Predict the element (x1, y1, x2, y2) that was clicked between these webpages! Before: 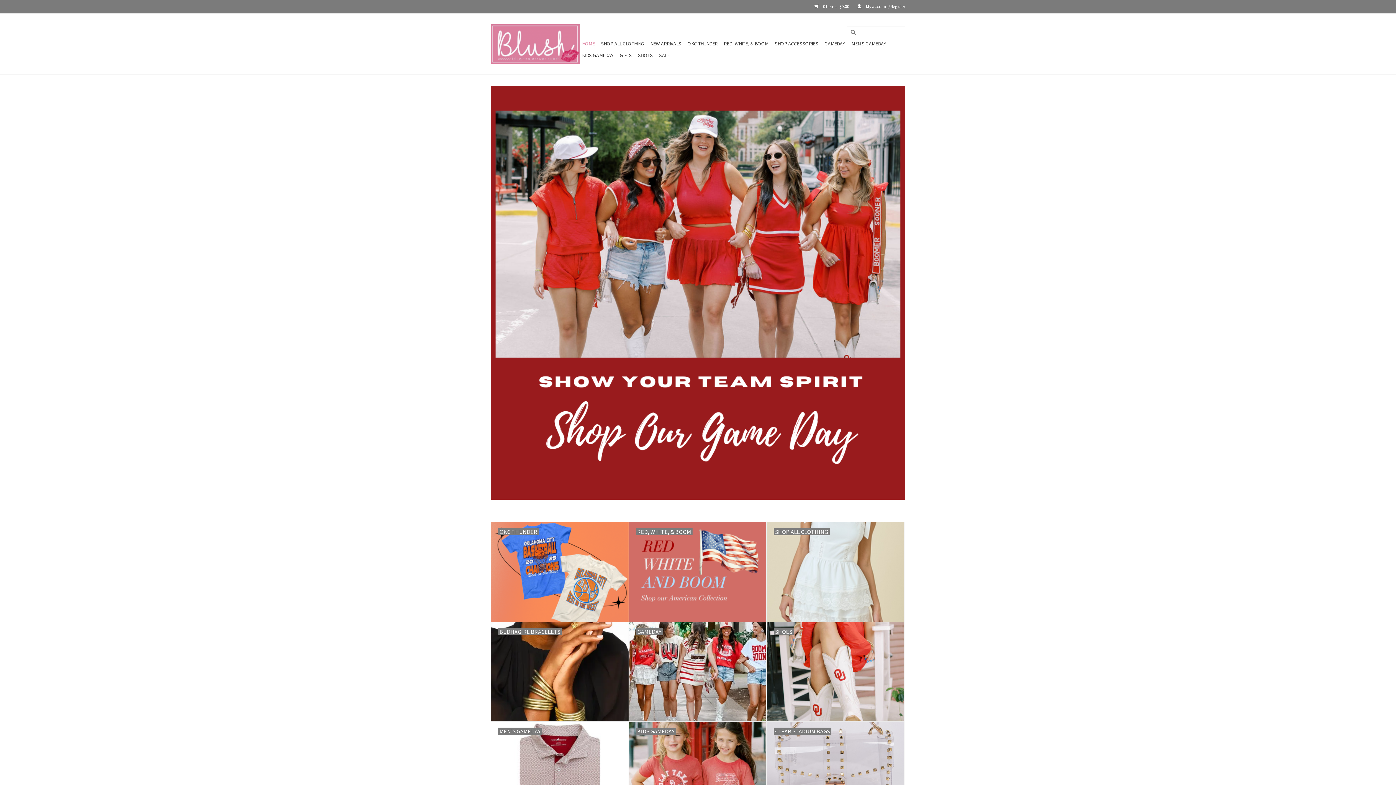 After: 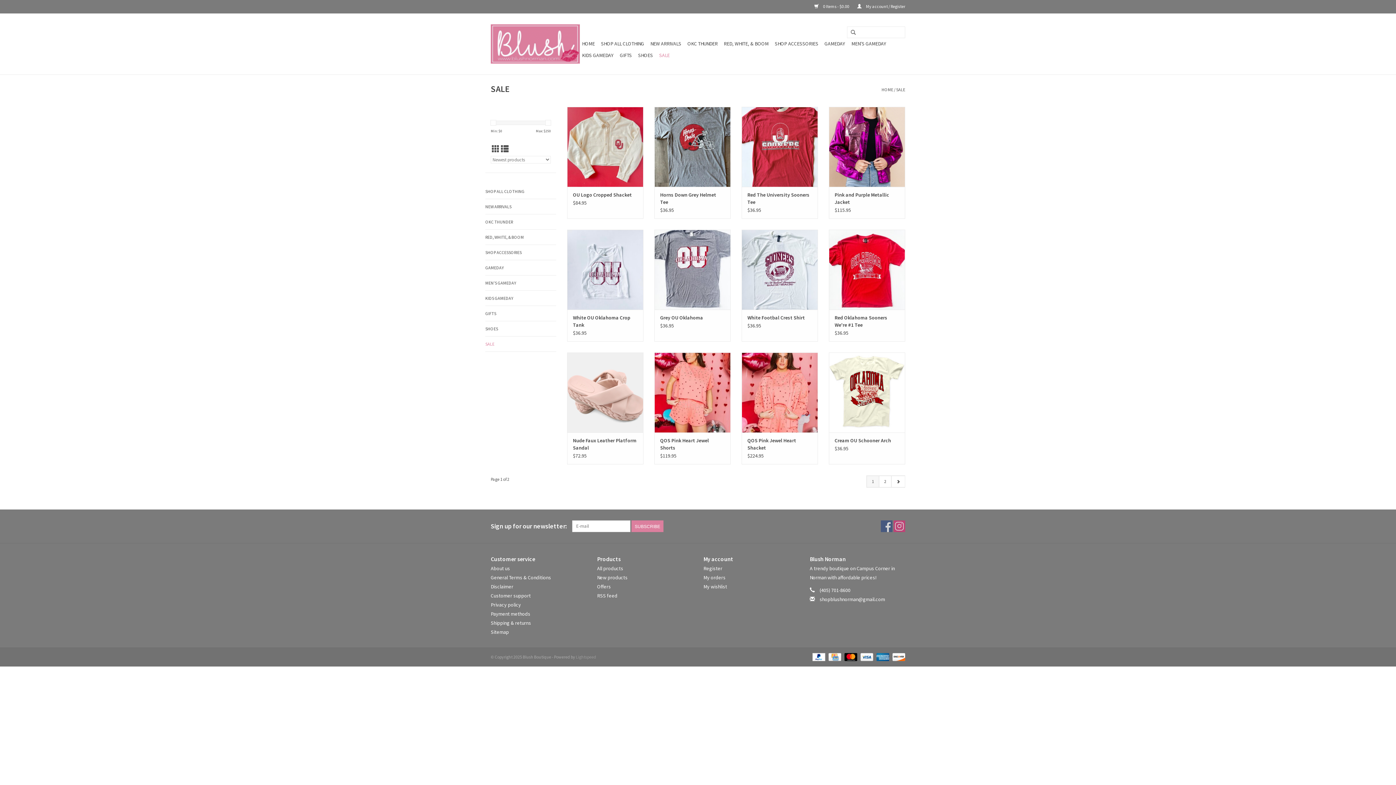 Action: bbox: (657, 49, 672, 61) label: SALE